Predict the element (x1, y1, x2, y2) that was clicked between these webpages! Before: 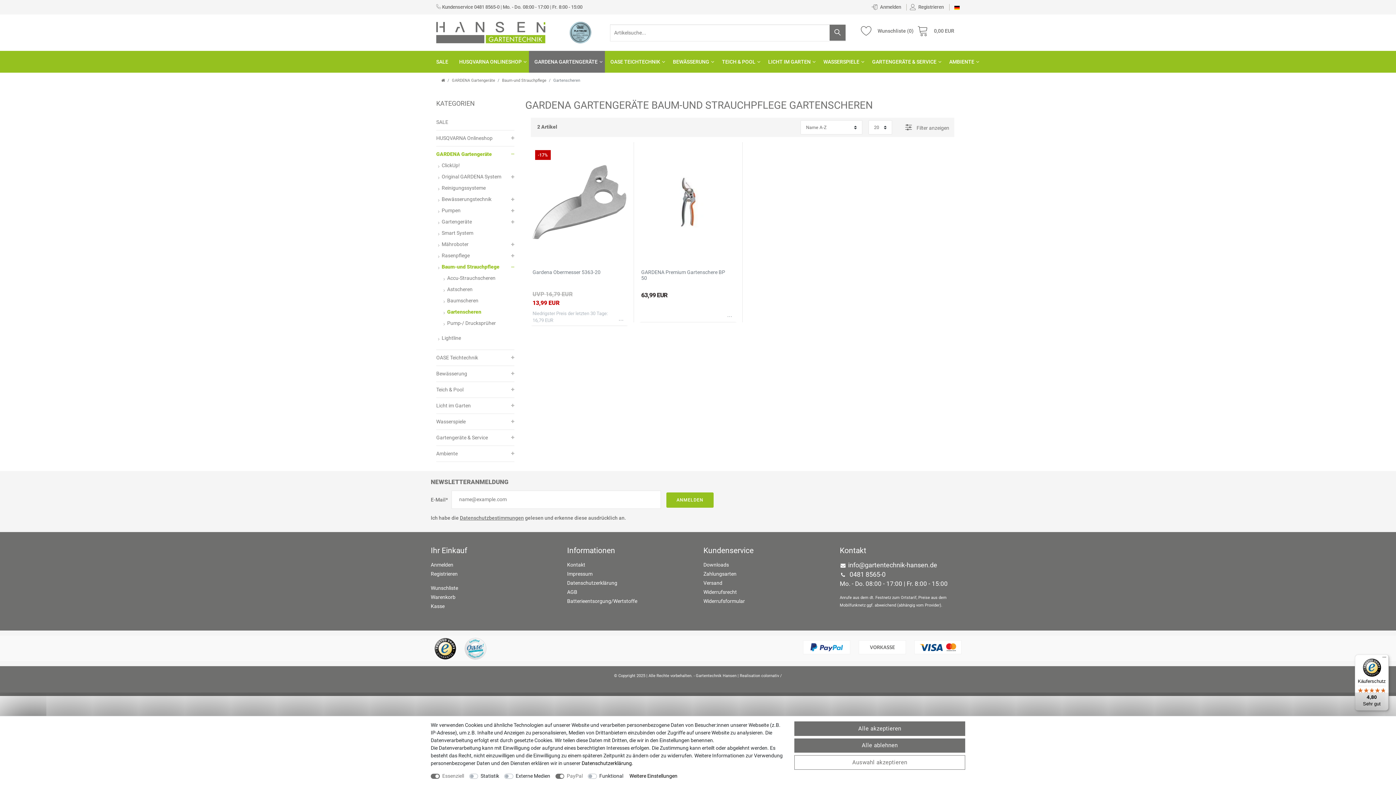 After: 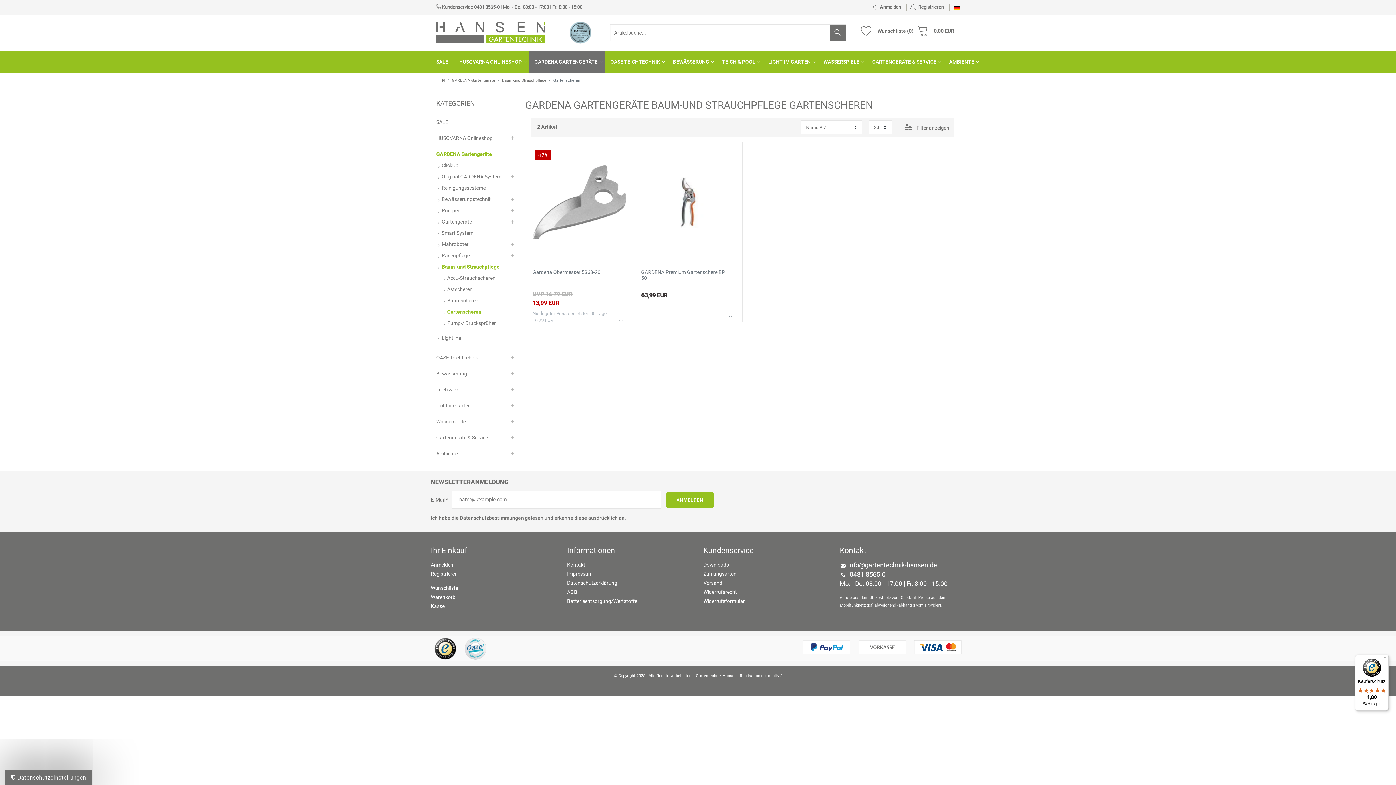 Action: label: Alle akzeptieren bbox: (794, 721, 965, 736)